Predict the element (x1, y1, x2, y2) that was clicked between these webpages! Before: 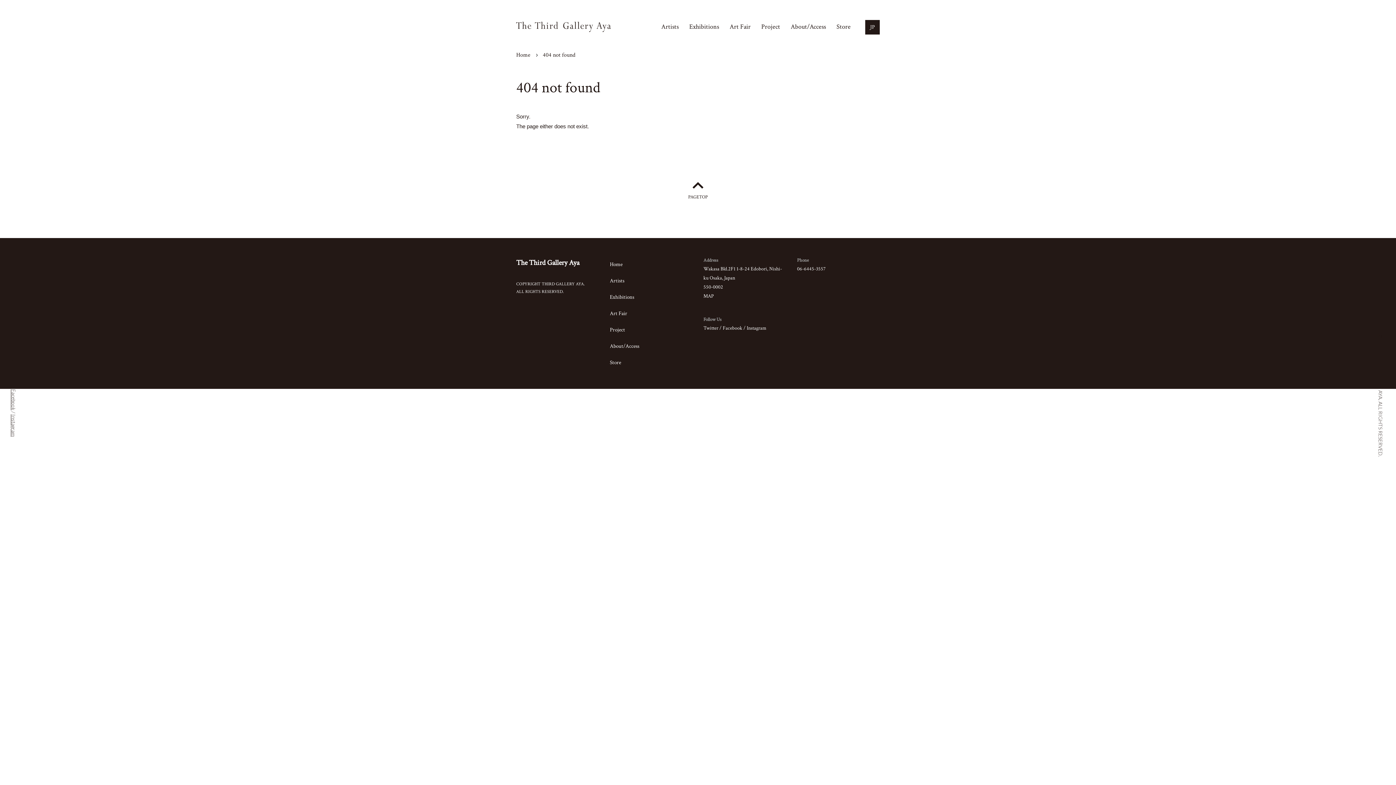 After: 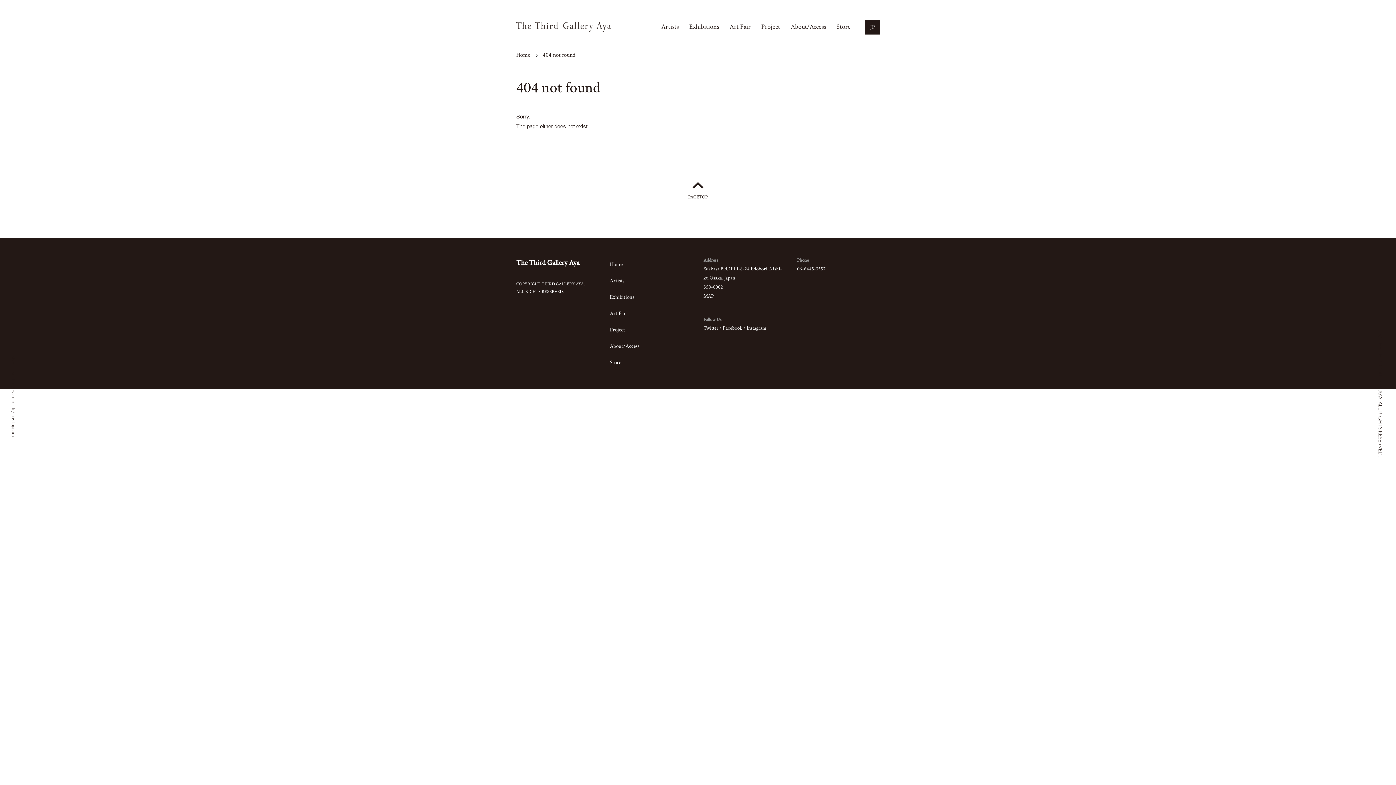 Action: label: Facebook bbox: (10, 389, 16, 410)